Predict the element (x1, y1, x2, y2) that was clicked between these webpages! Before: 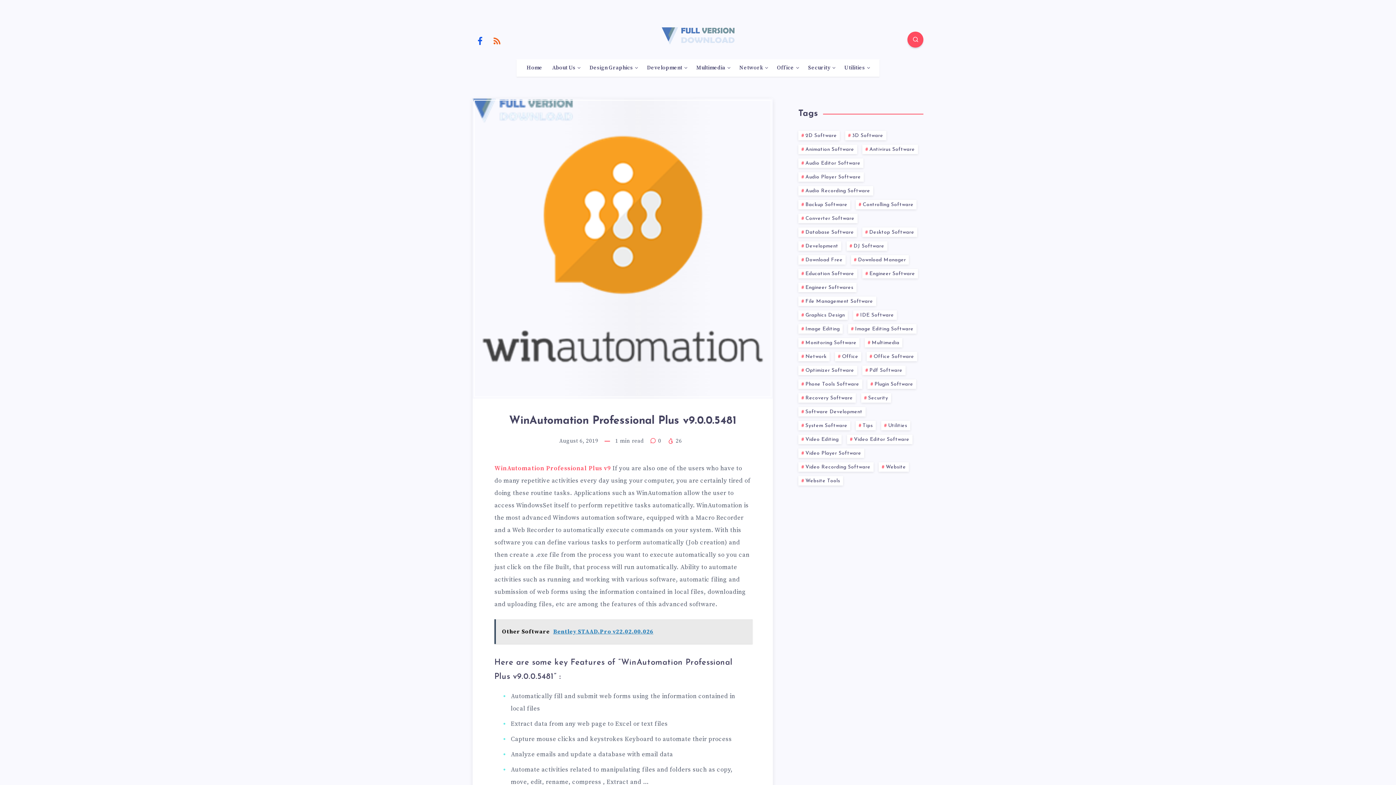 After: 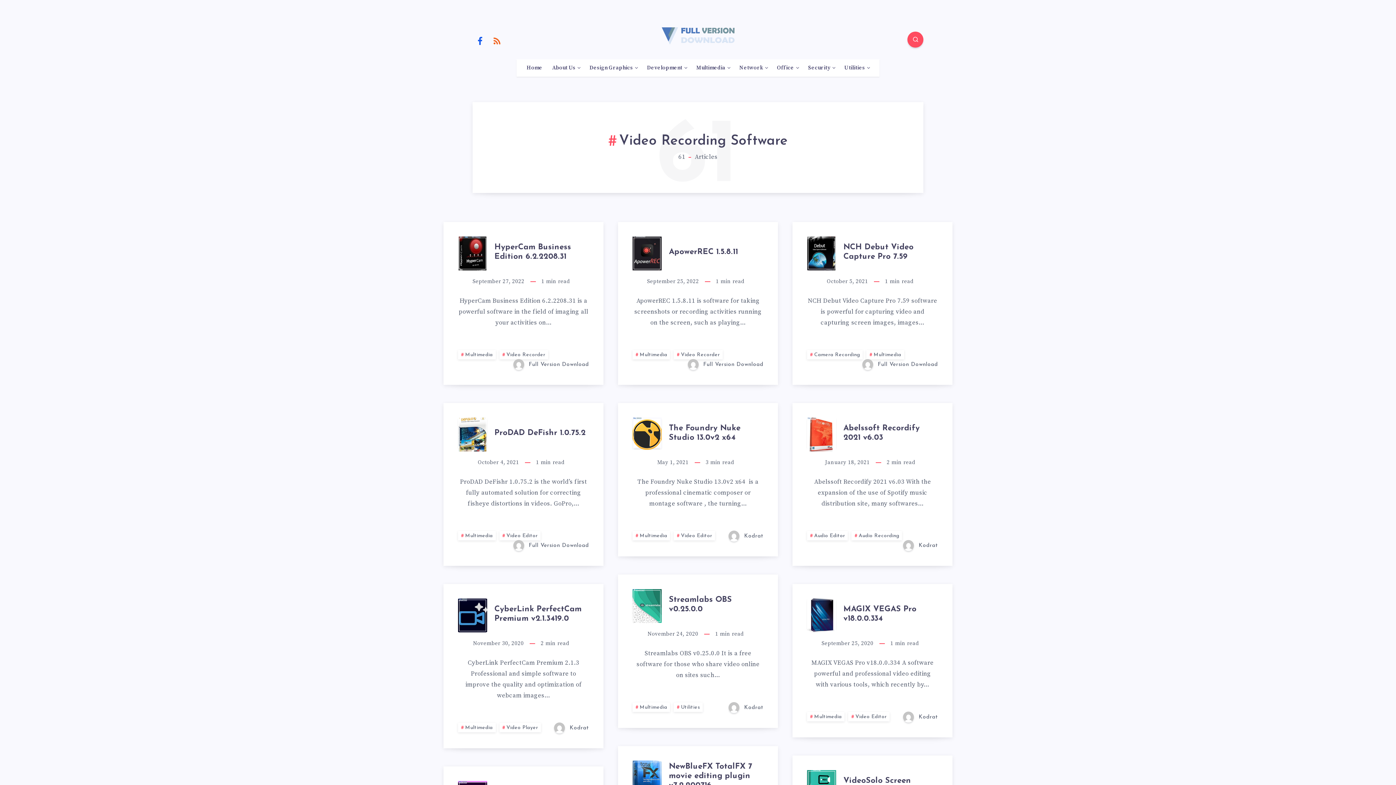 Action: label: Video Recording Software (61 items) bbox: (798, 462, 873, 472)